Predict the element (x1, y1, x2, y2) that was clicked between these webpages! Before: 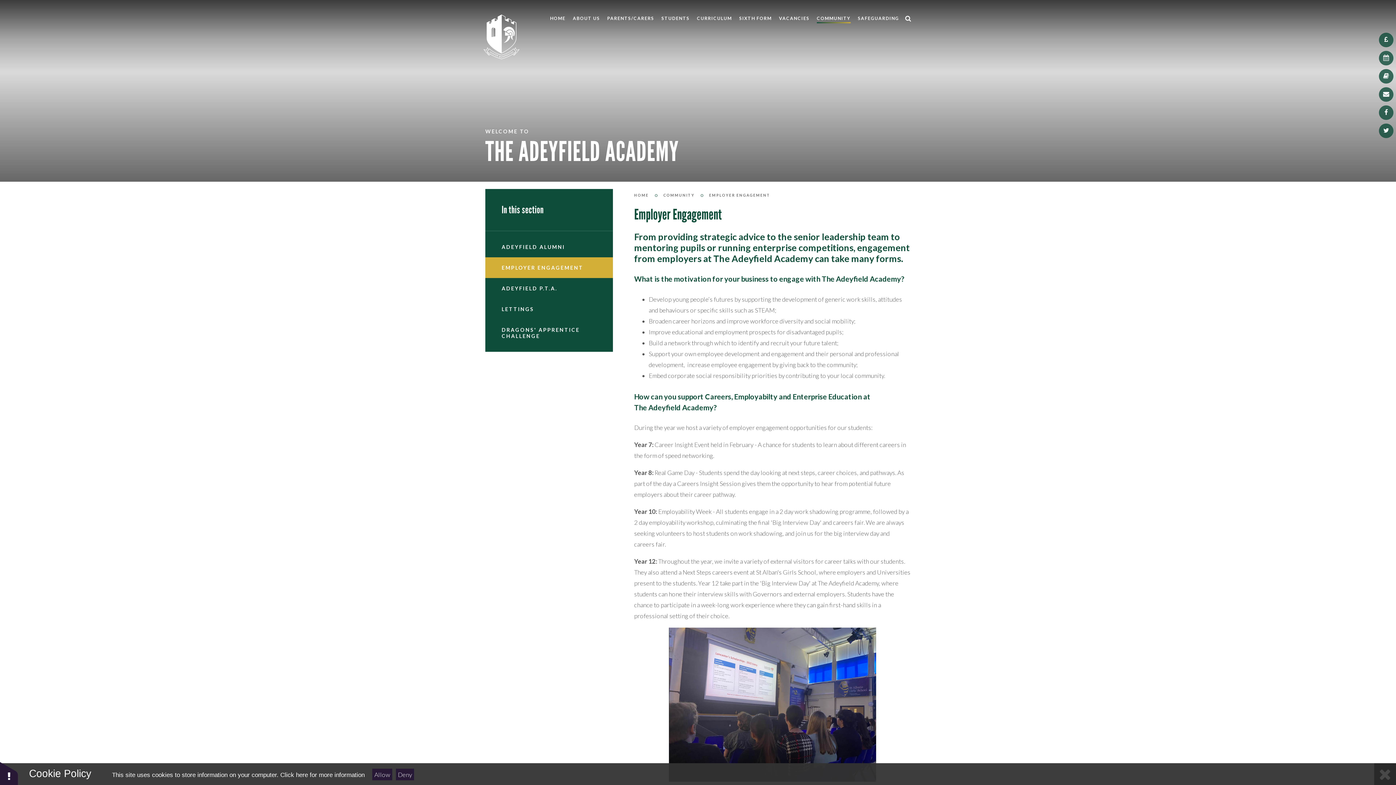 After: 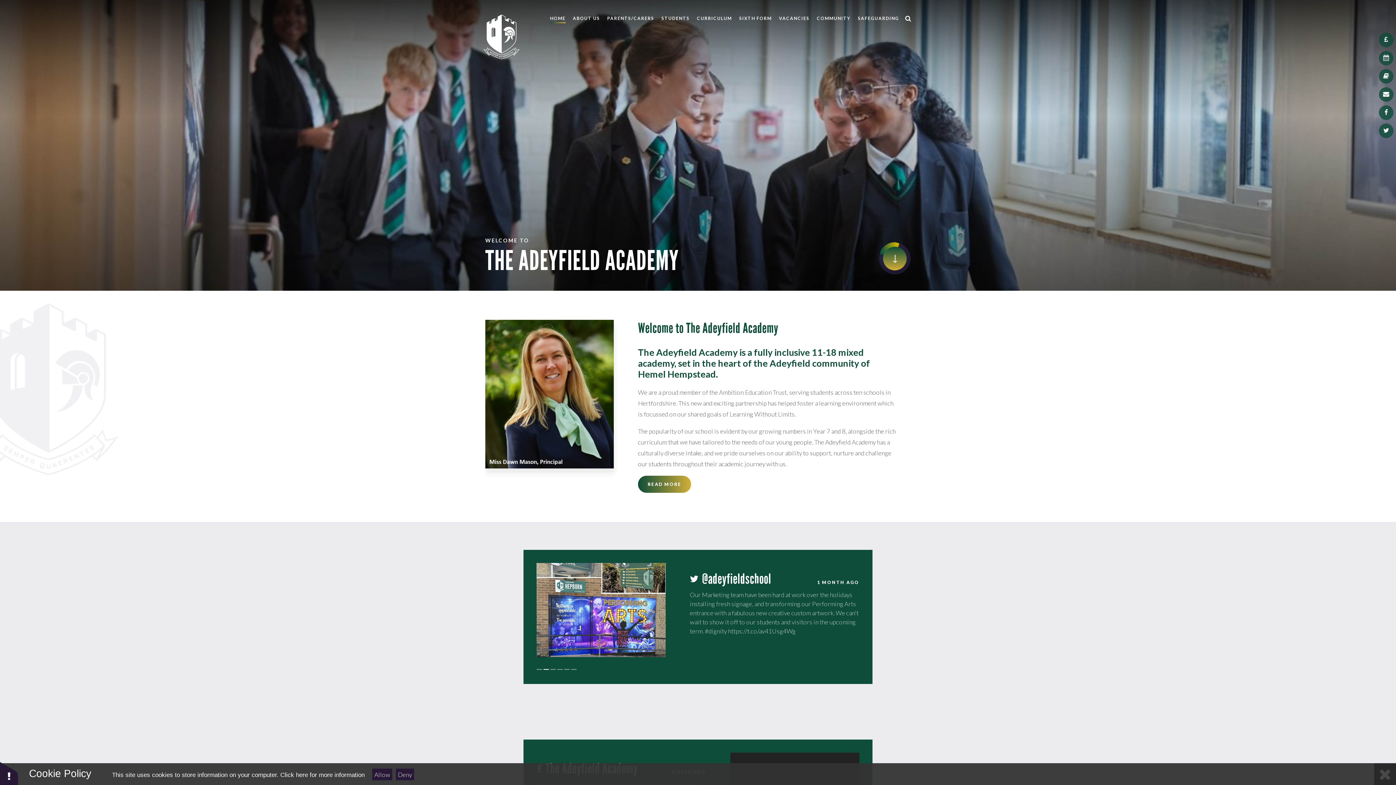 Action: label: HOME bbox: (634, 193, 648, 197)